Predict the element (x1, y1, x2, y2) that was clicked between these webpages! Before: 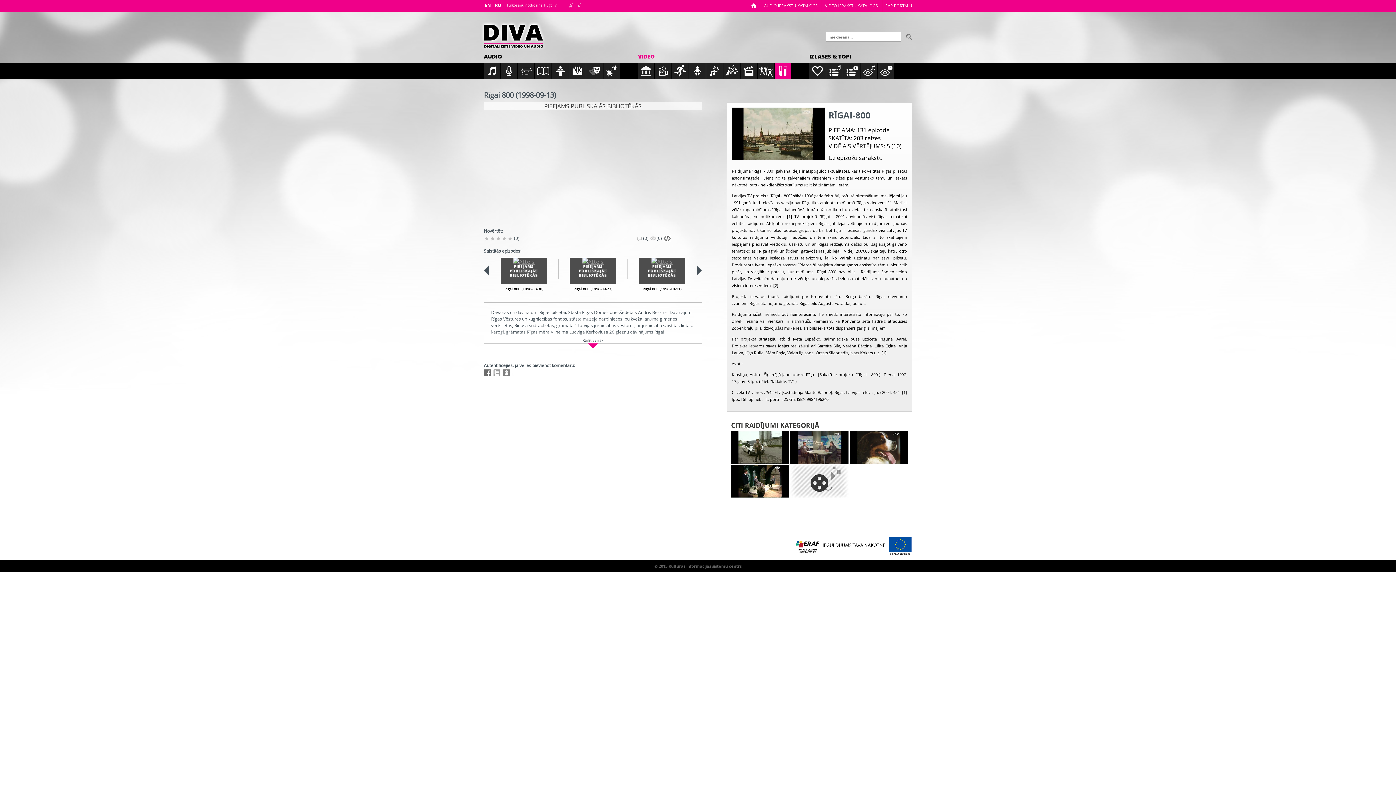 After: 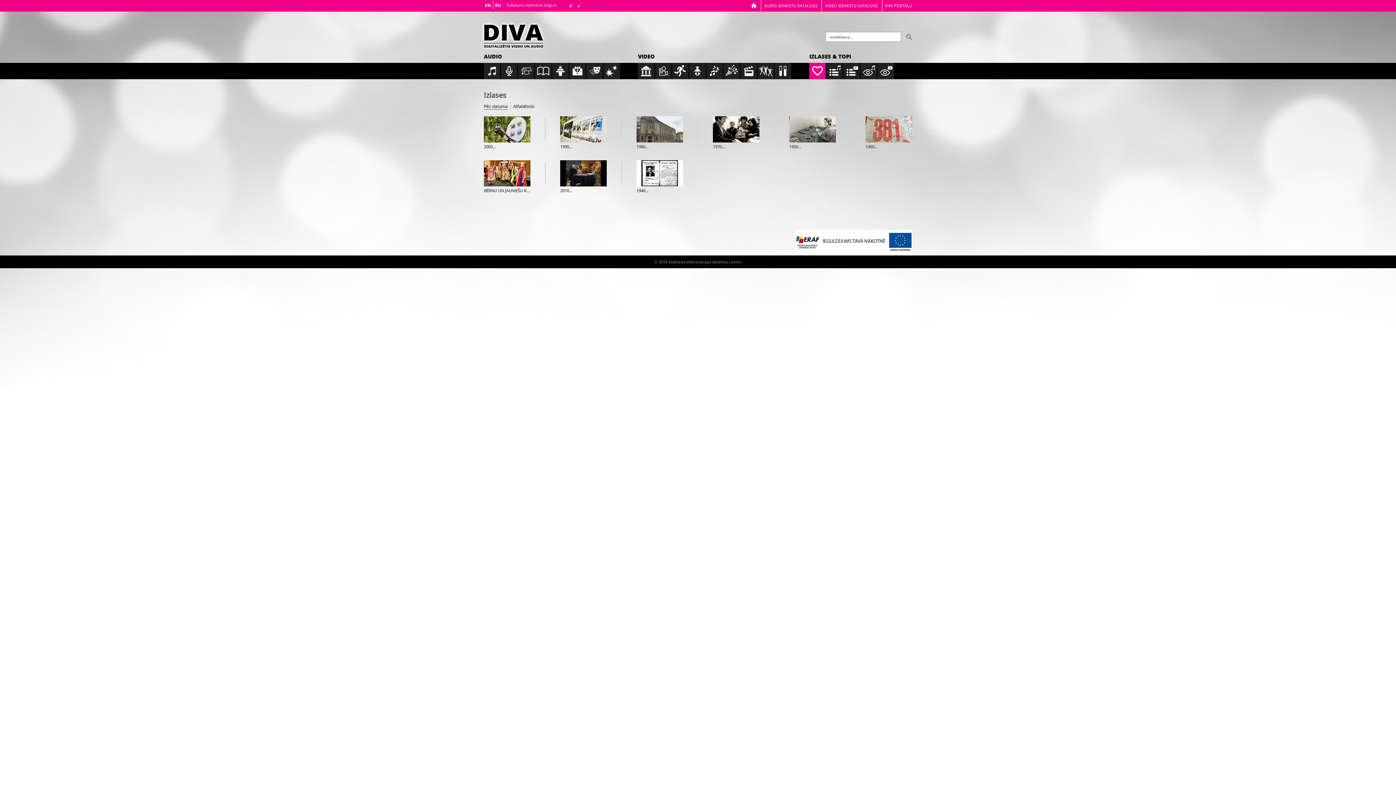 Action: bbox: (809, 62, 825, 79)